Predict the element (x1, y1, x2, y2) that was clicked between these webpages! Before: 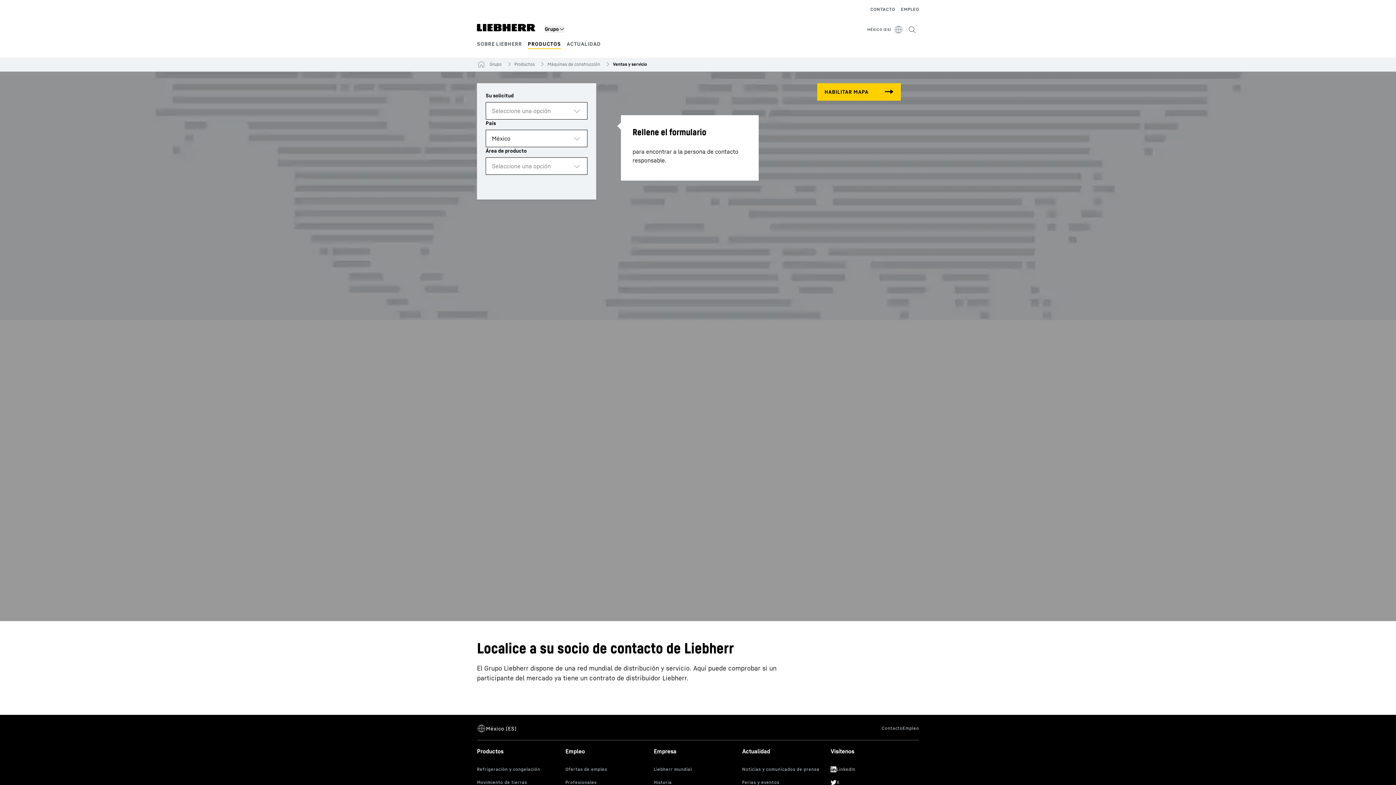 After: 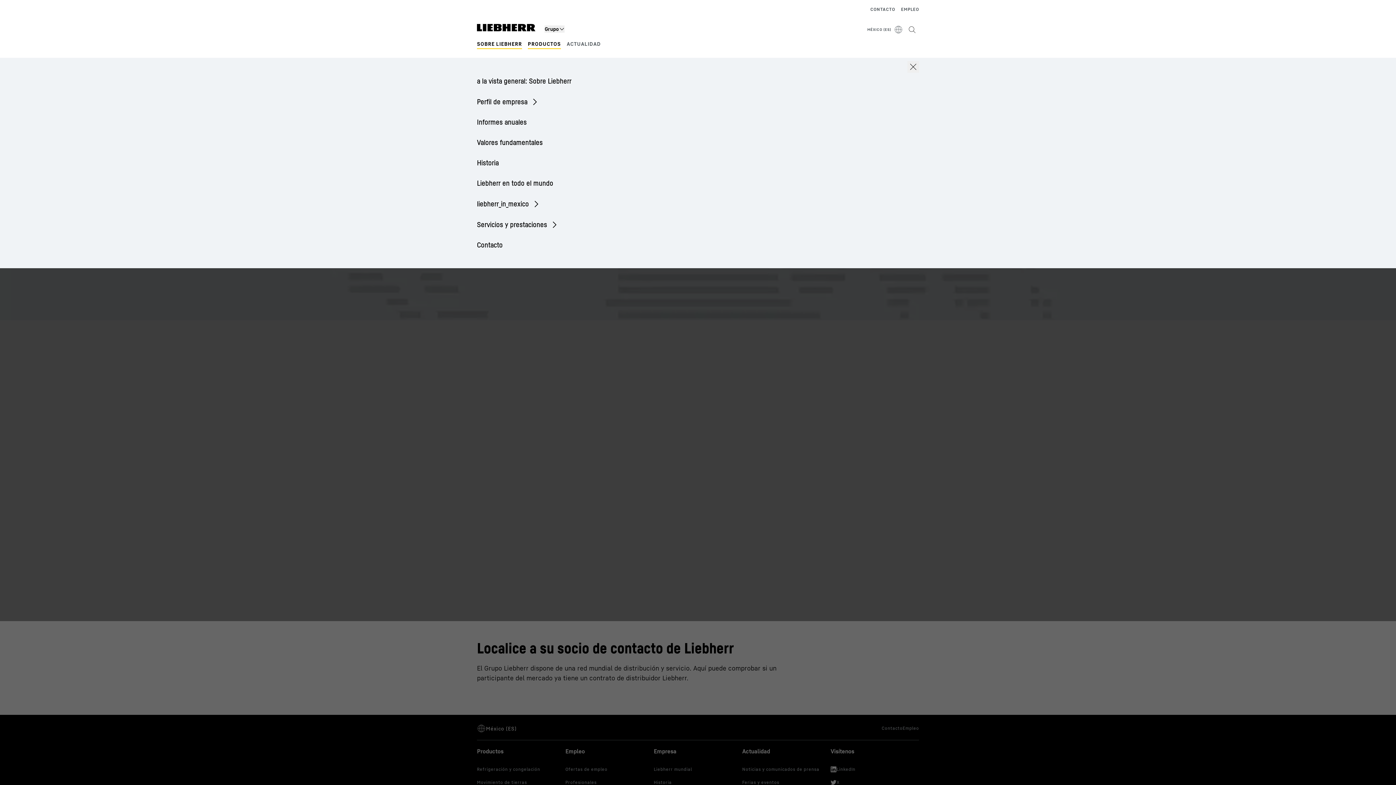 Action: bbox: (477, 40, 522, 46) label: SOBRE LIEBHERR